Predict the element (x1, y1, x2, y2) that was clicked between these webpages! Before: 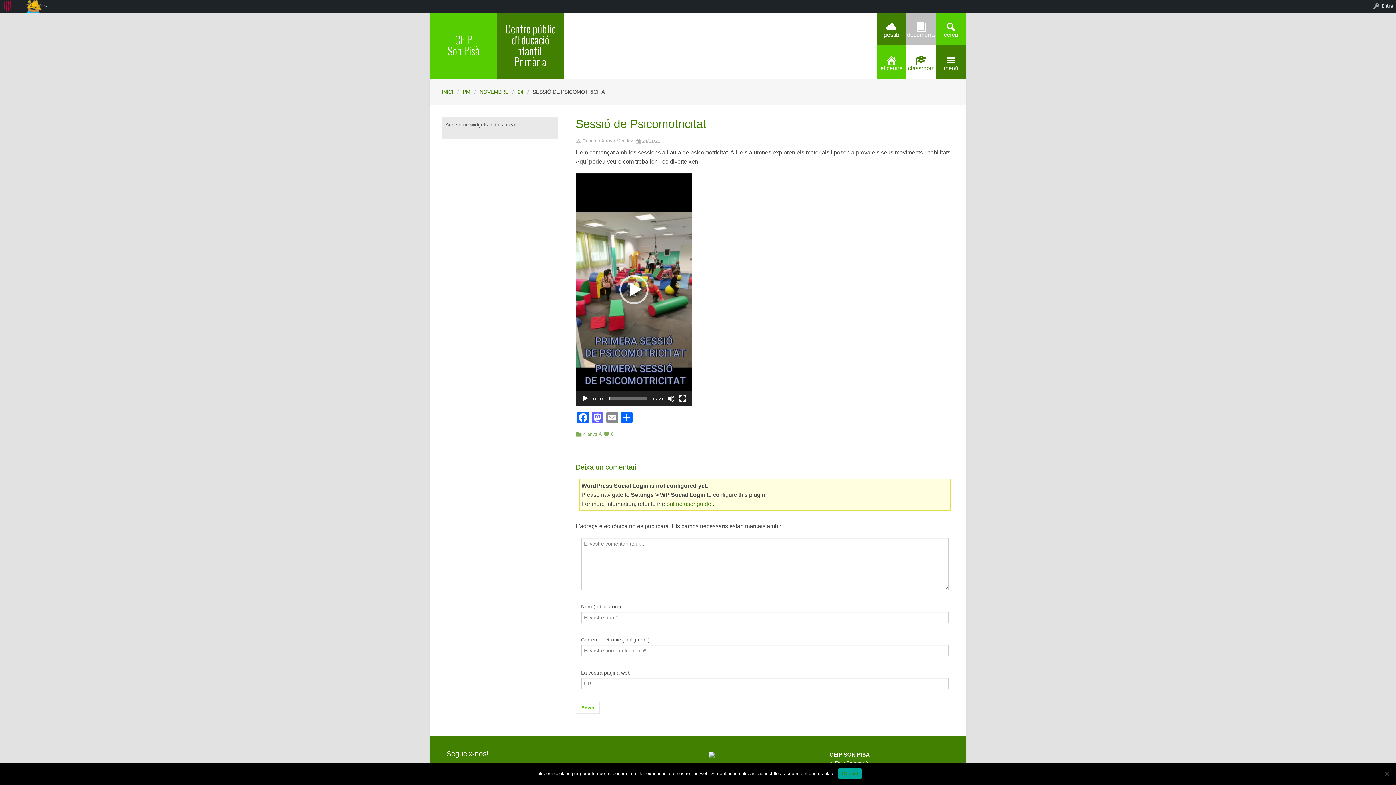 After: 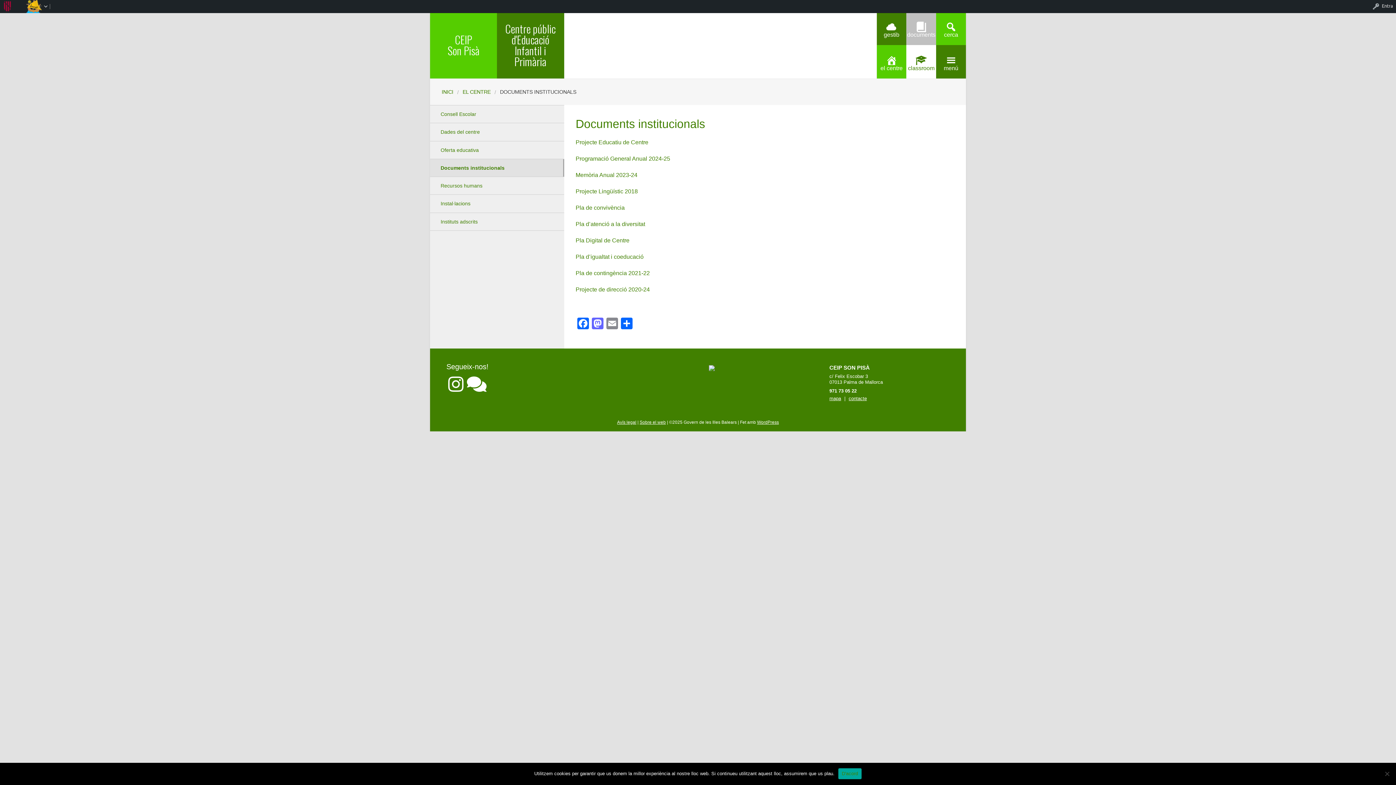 Action: label: documents bbox: (906, 11, 936, 45)